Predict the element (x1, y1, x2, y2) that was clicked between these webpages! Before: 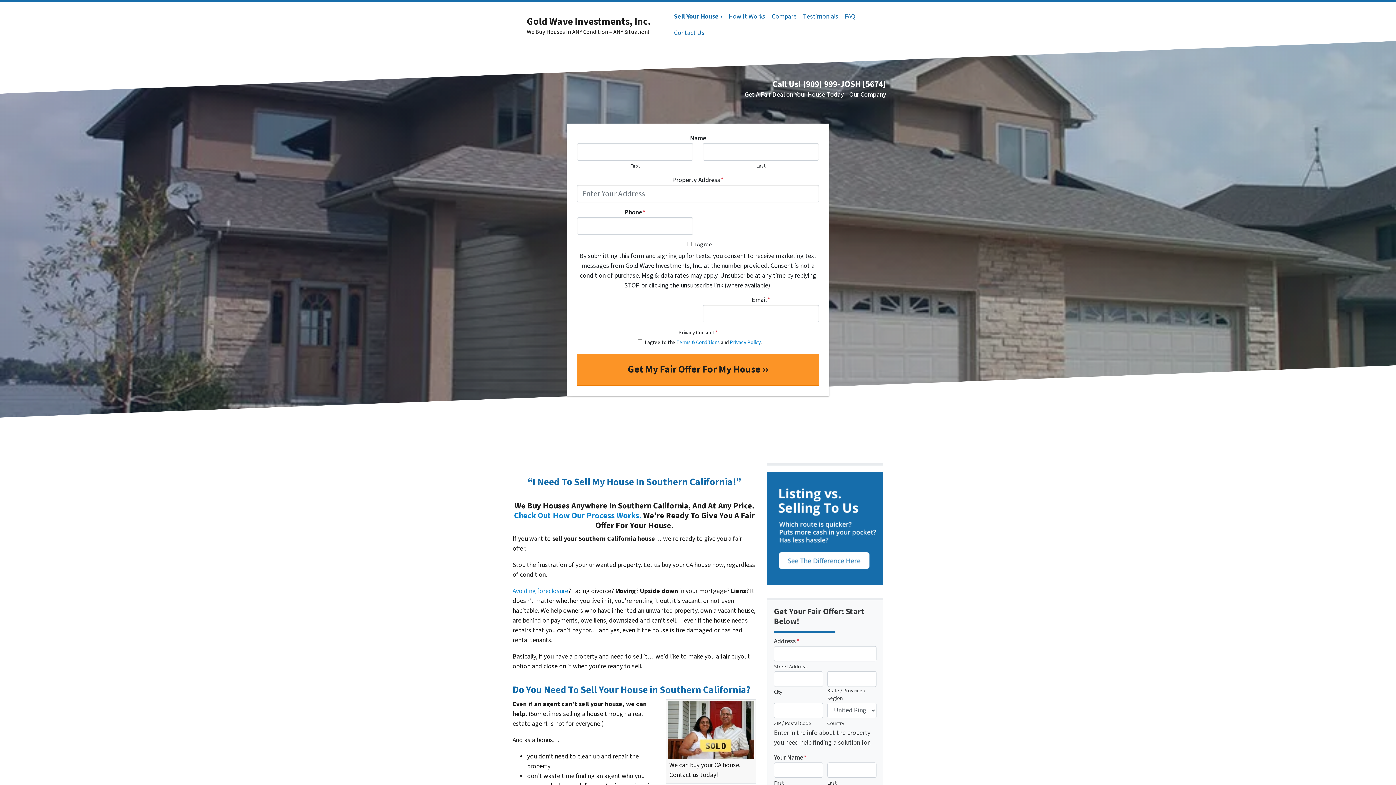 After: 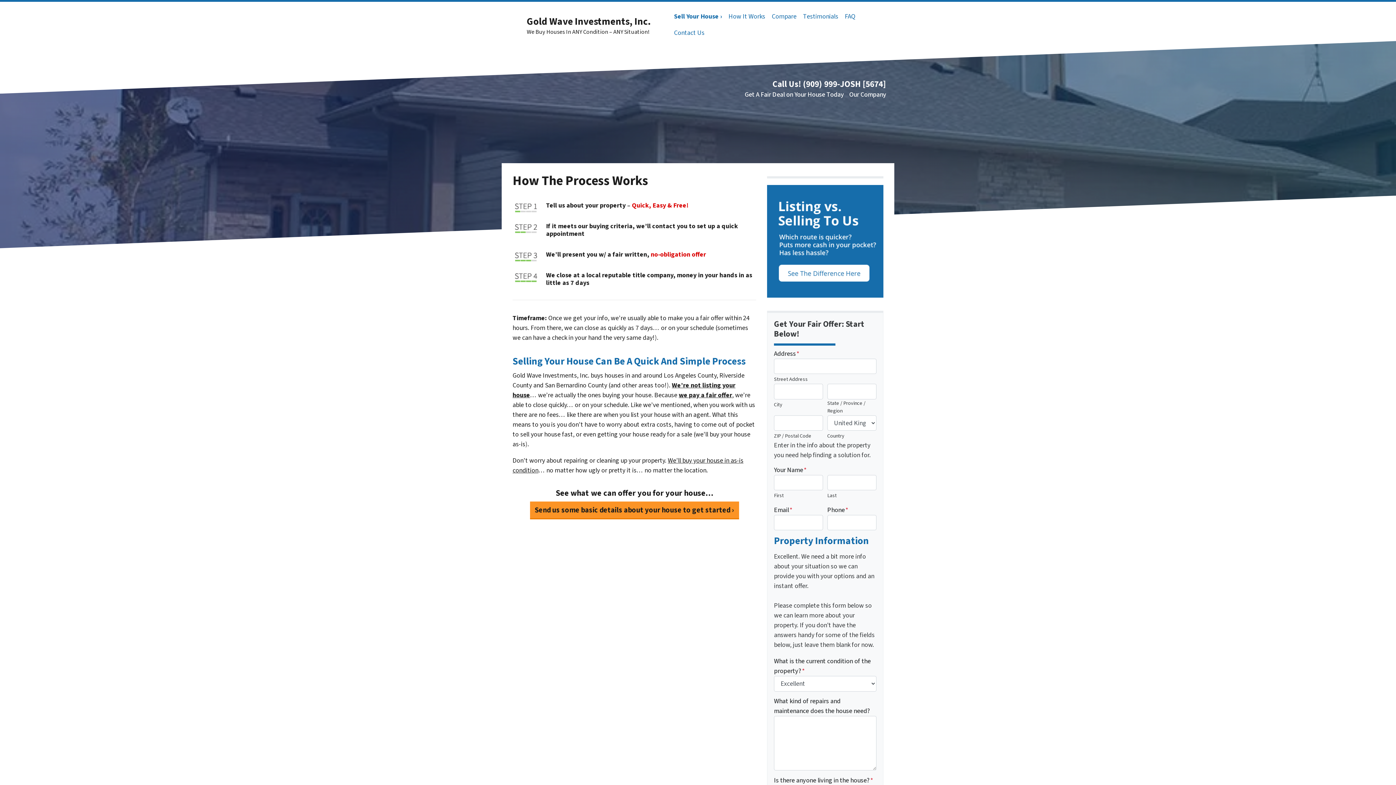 Action: bbox: (725, 8, 768, 24) label: How It Works